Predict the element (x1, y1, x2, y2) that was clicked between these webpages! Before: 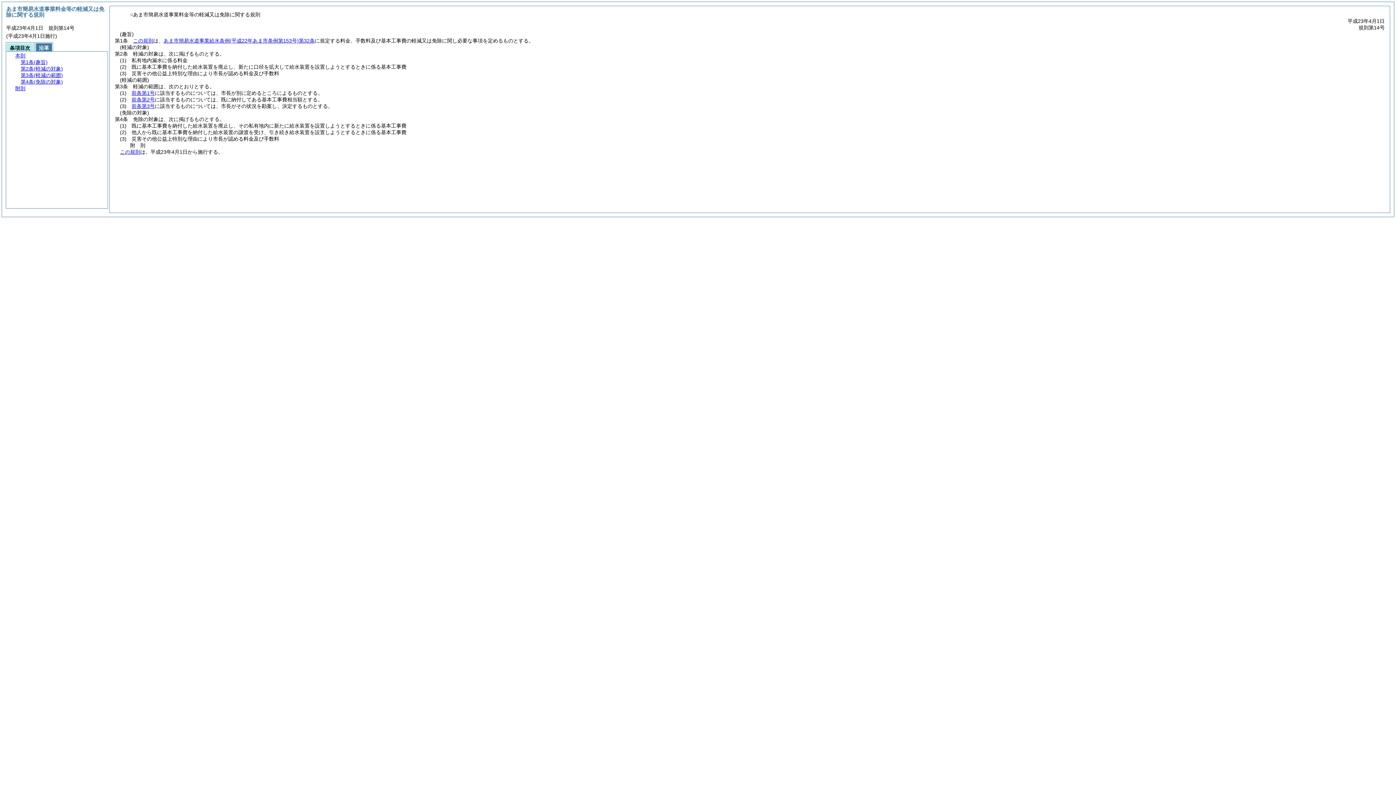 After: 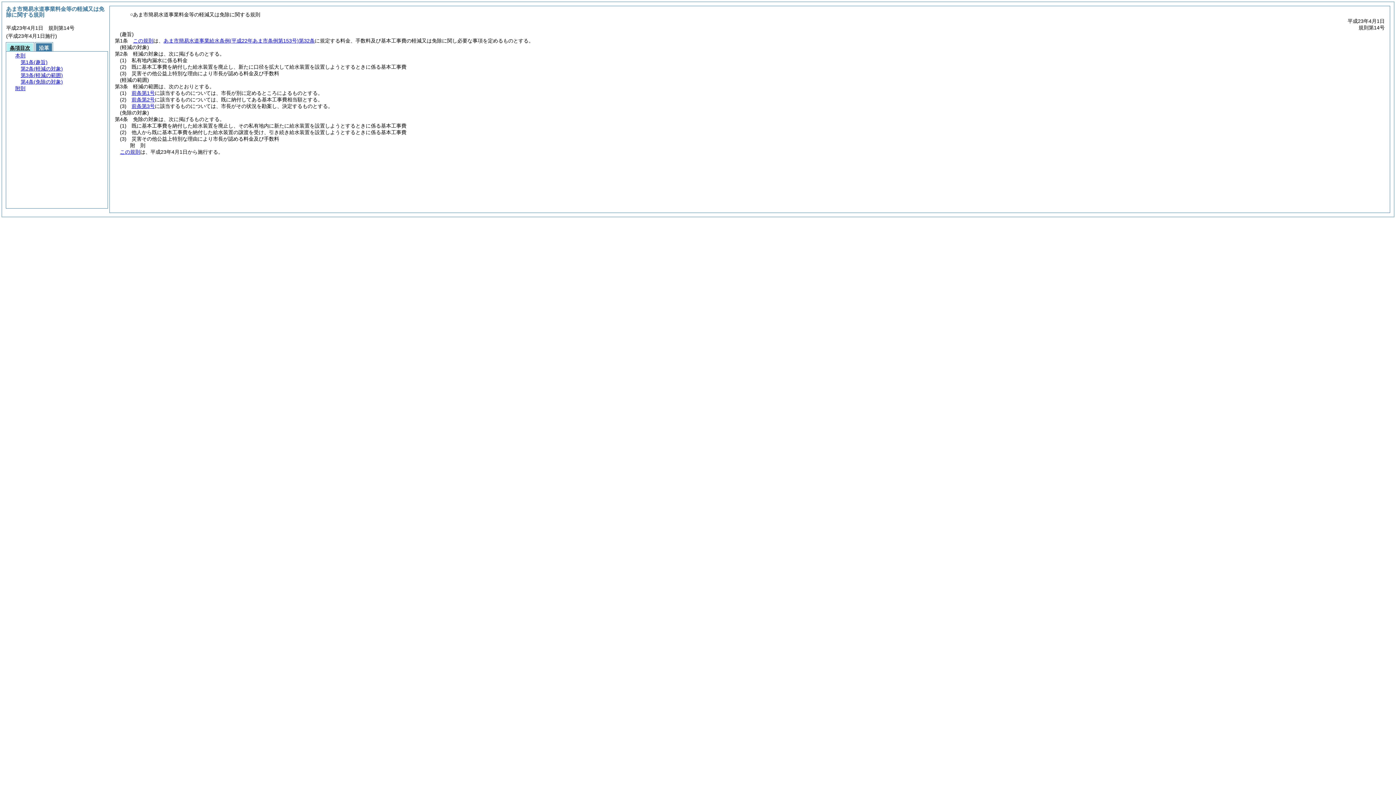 Action: label: 条項目次 bbox: (6, 42, 33, 51)